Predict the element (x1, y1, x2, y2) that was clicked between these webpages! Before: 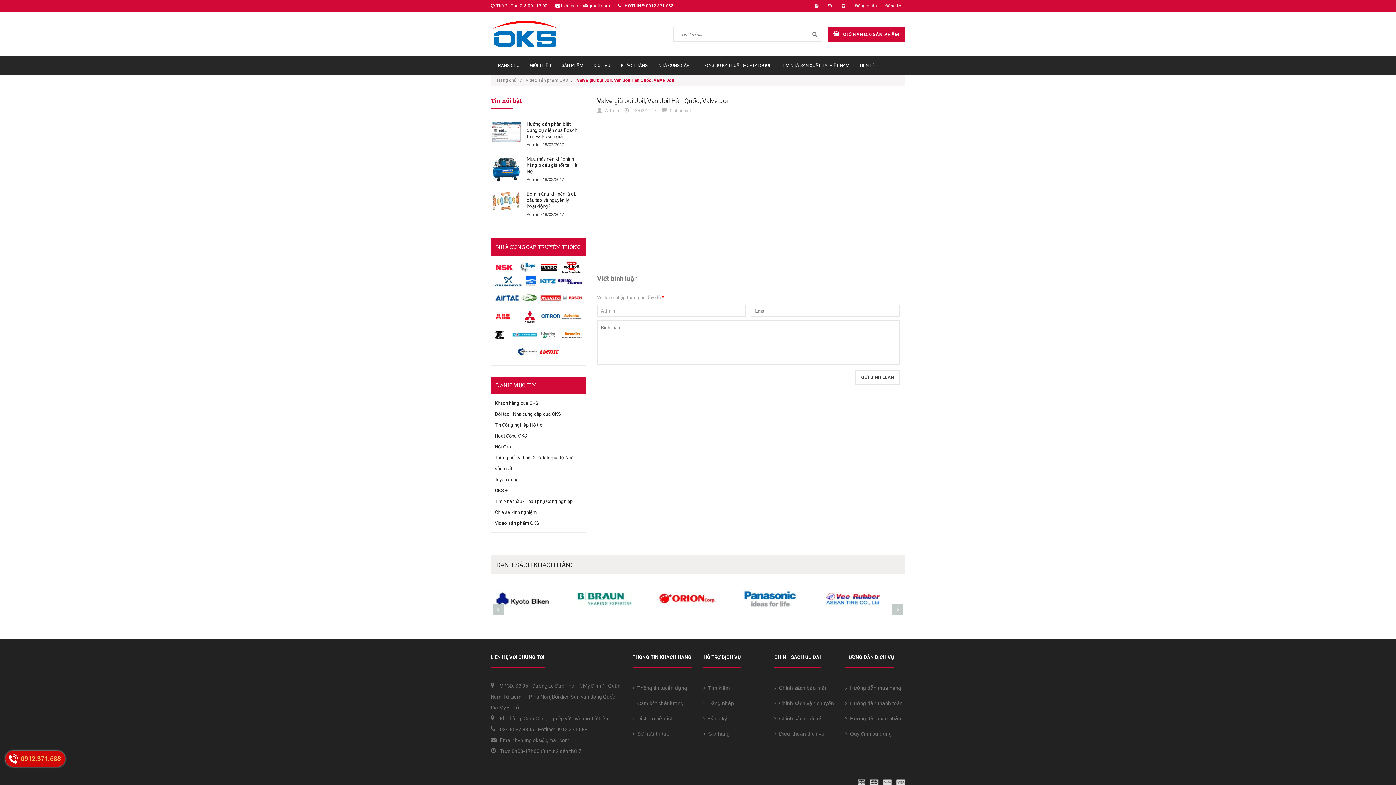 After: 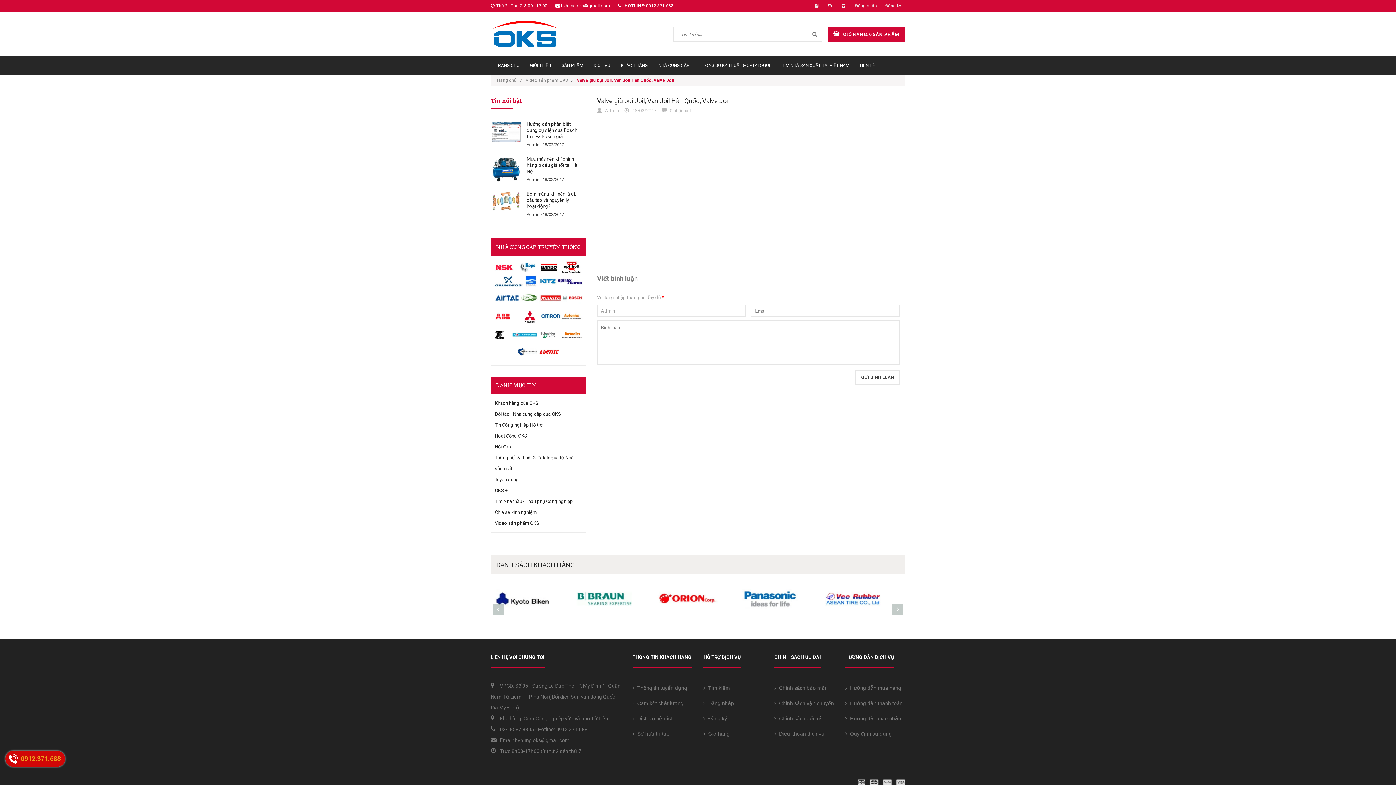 Action: bbox: (855, 370, 900, 384) label: GỬI BÌNH LUẬN